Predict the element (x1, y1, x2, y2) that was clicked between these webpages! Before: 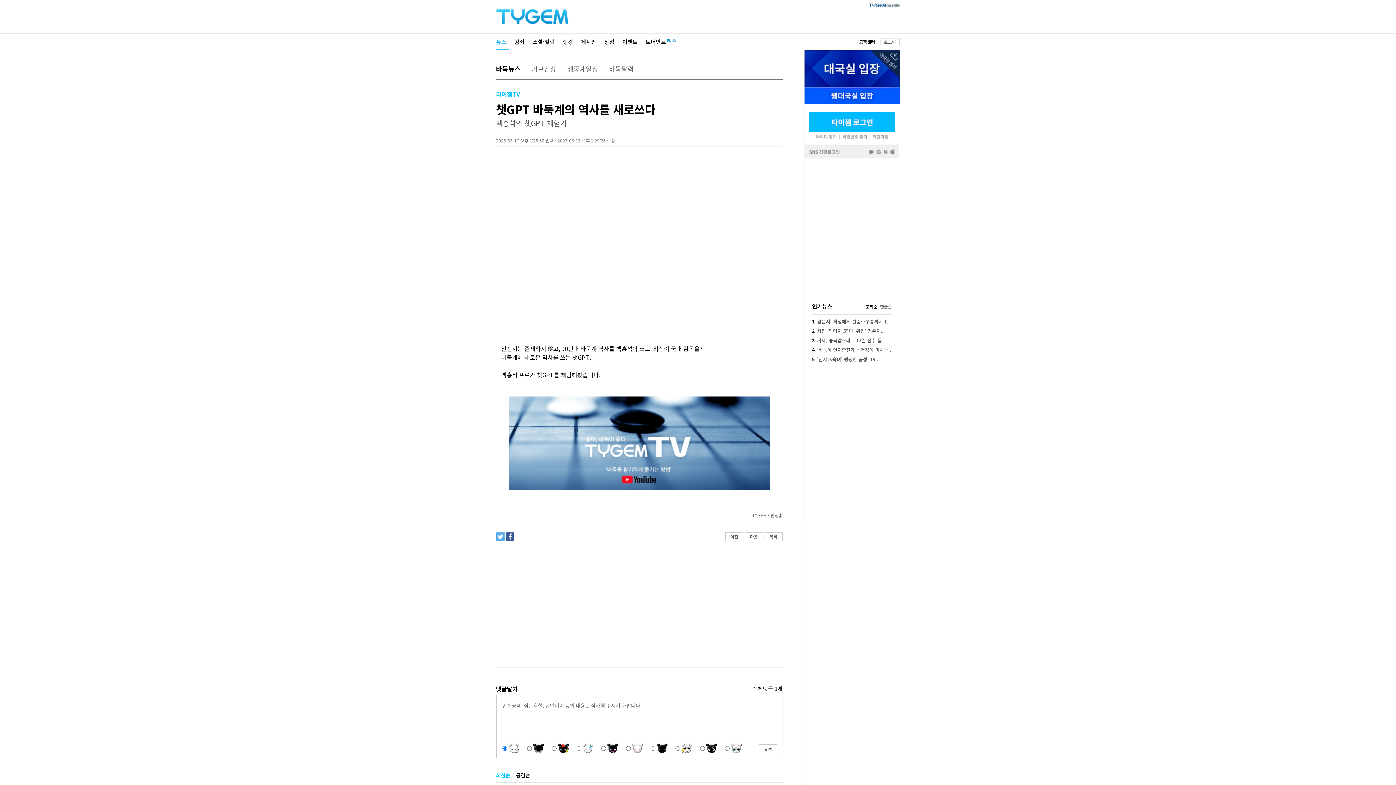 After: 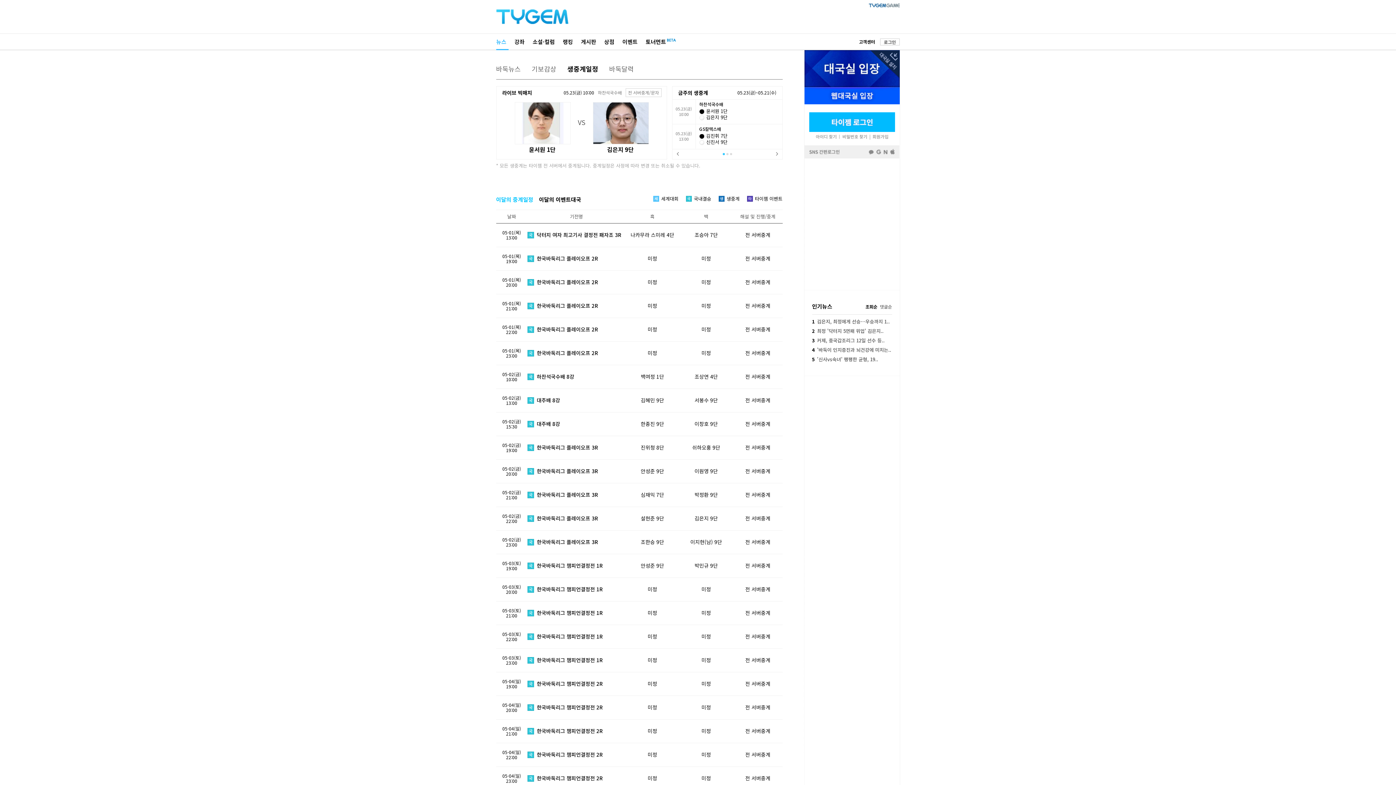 Action: bbox: (567, 64, 598, 73) label: 생중계일정